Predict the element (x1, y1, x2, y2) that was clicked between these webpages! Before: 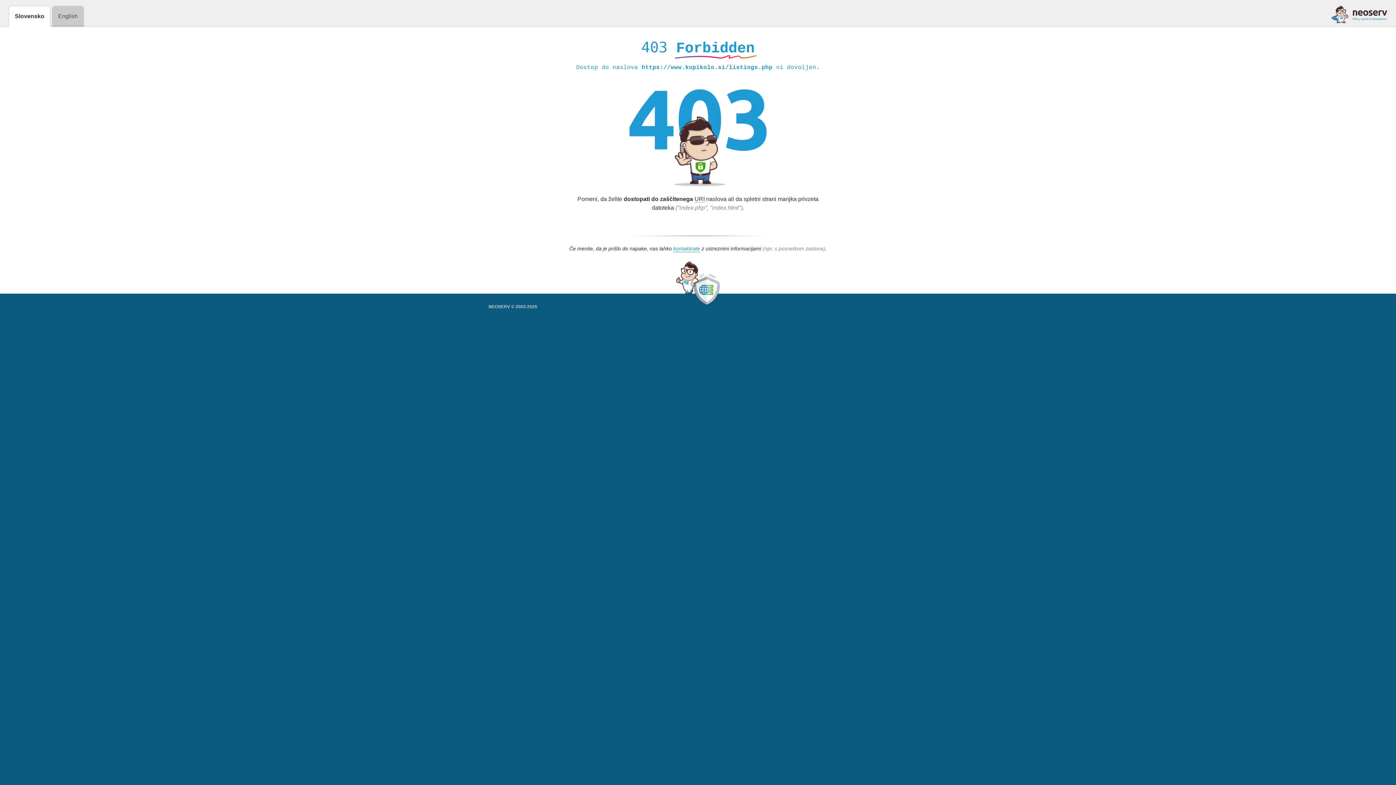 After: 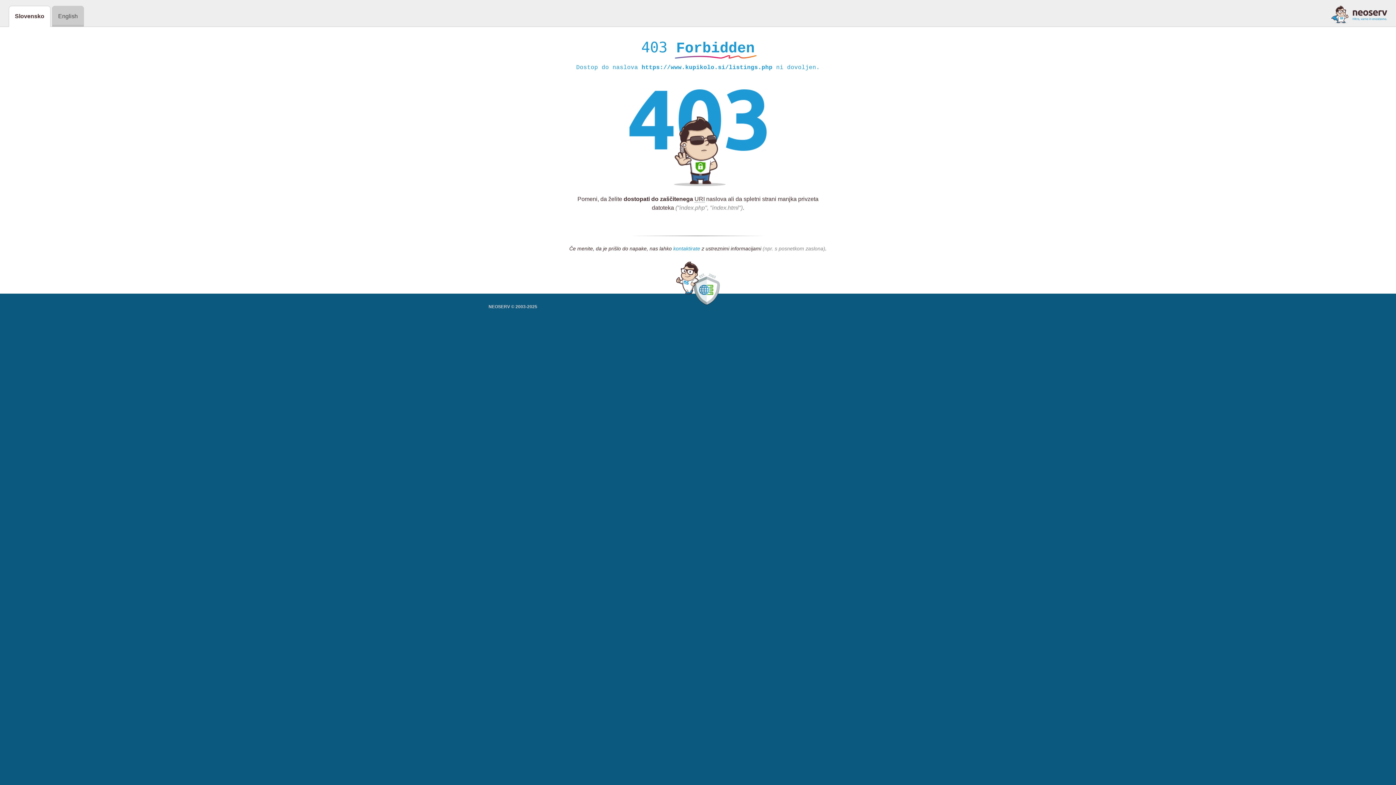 Action: bbox: (673, 245, 700, 252) label: kontaktirate